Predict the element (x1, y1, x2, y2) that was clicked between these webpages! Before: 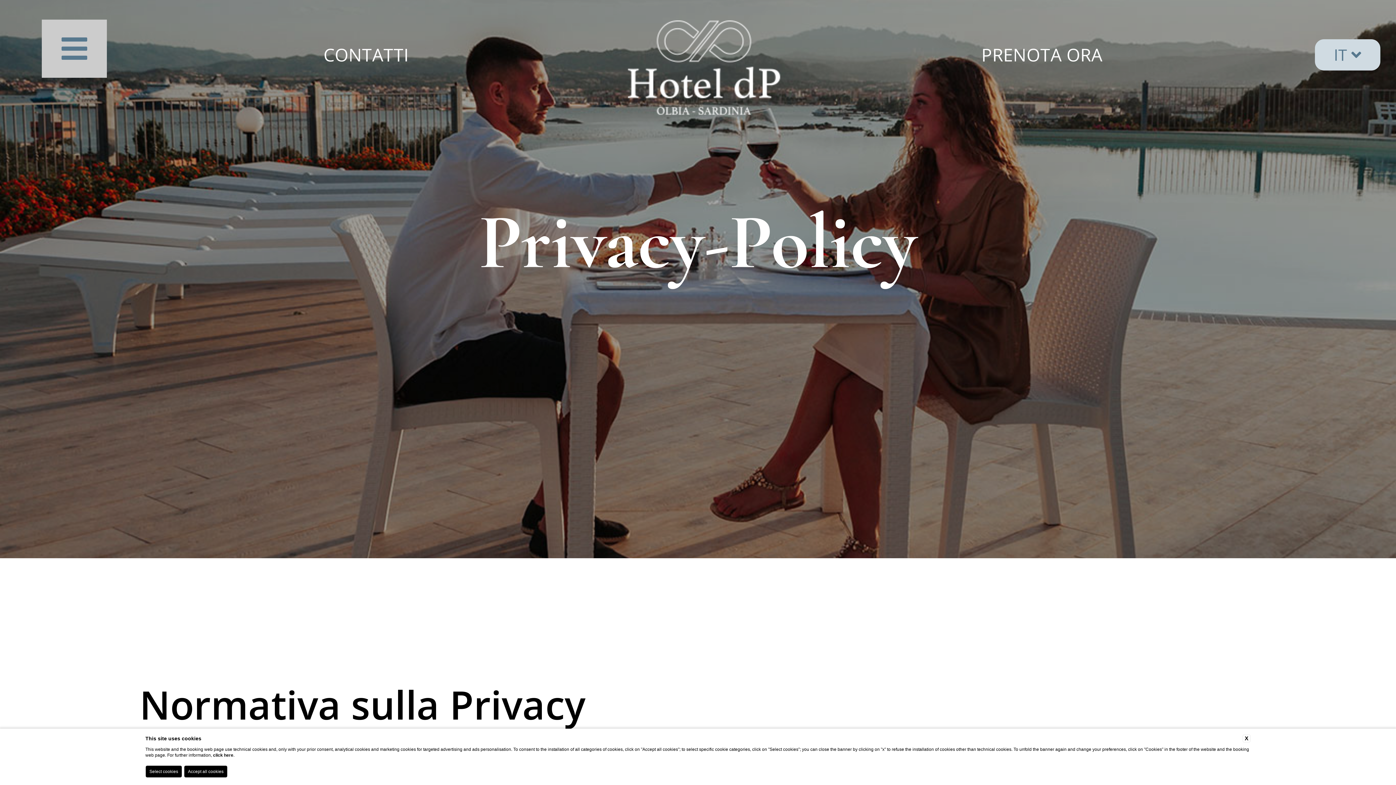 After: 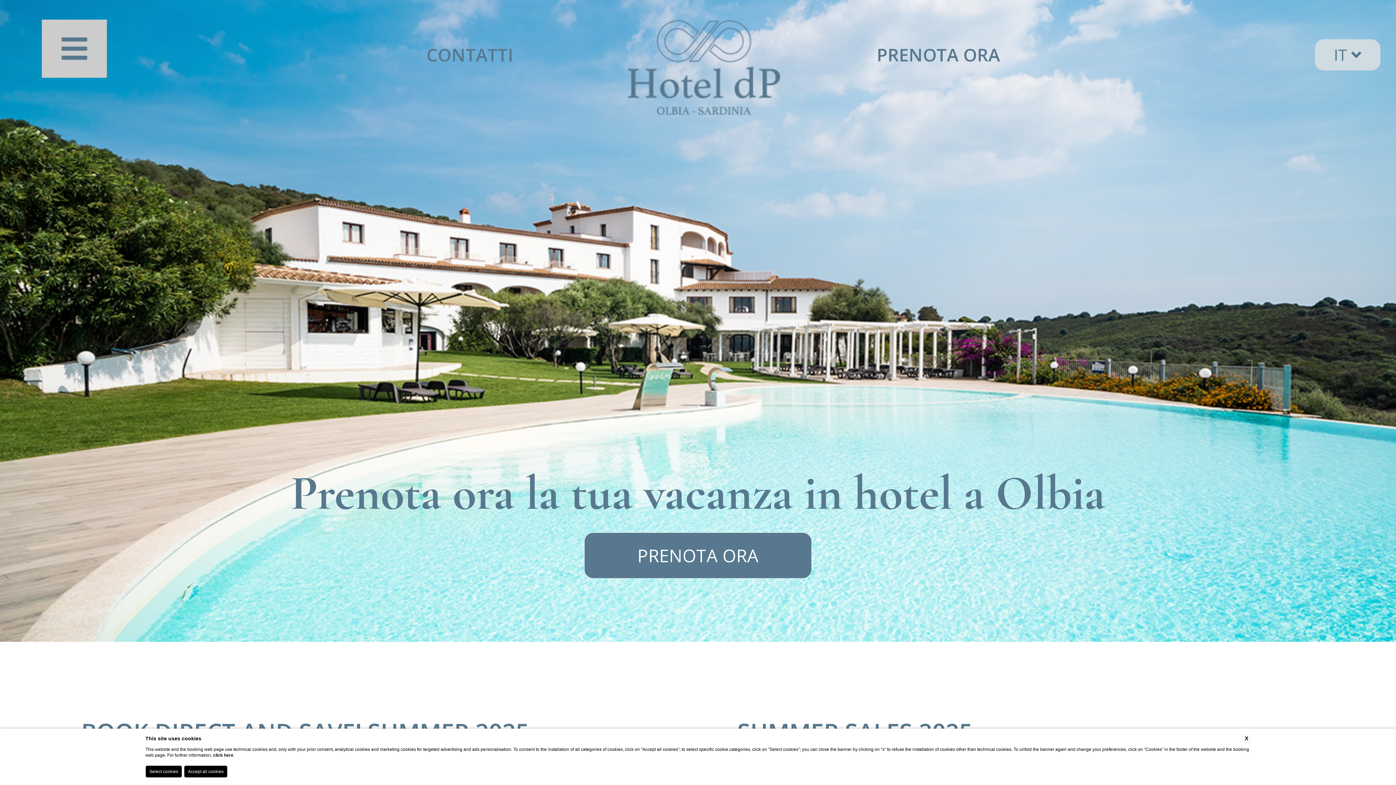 Action: bbox: (625, 19, 783, 117)